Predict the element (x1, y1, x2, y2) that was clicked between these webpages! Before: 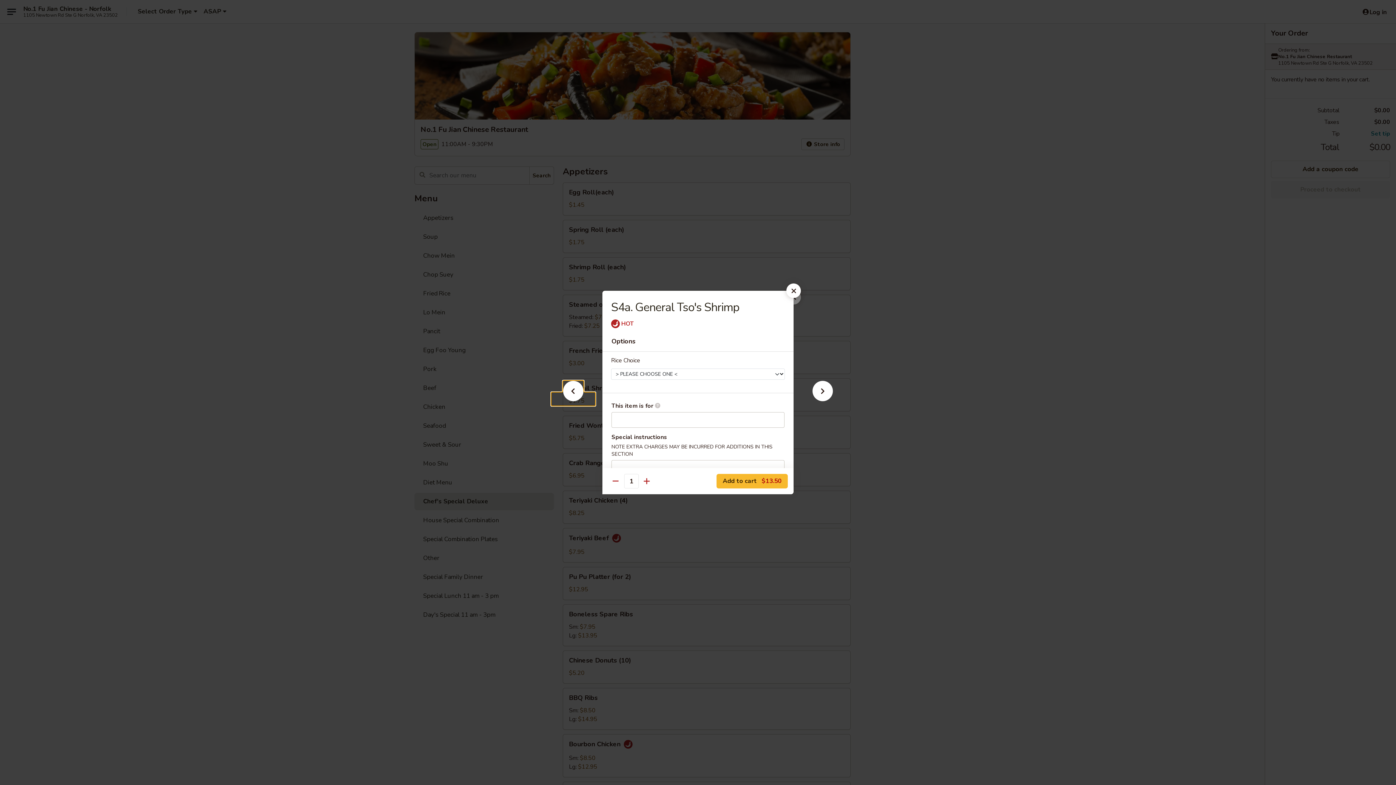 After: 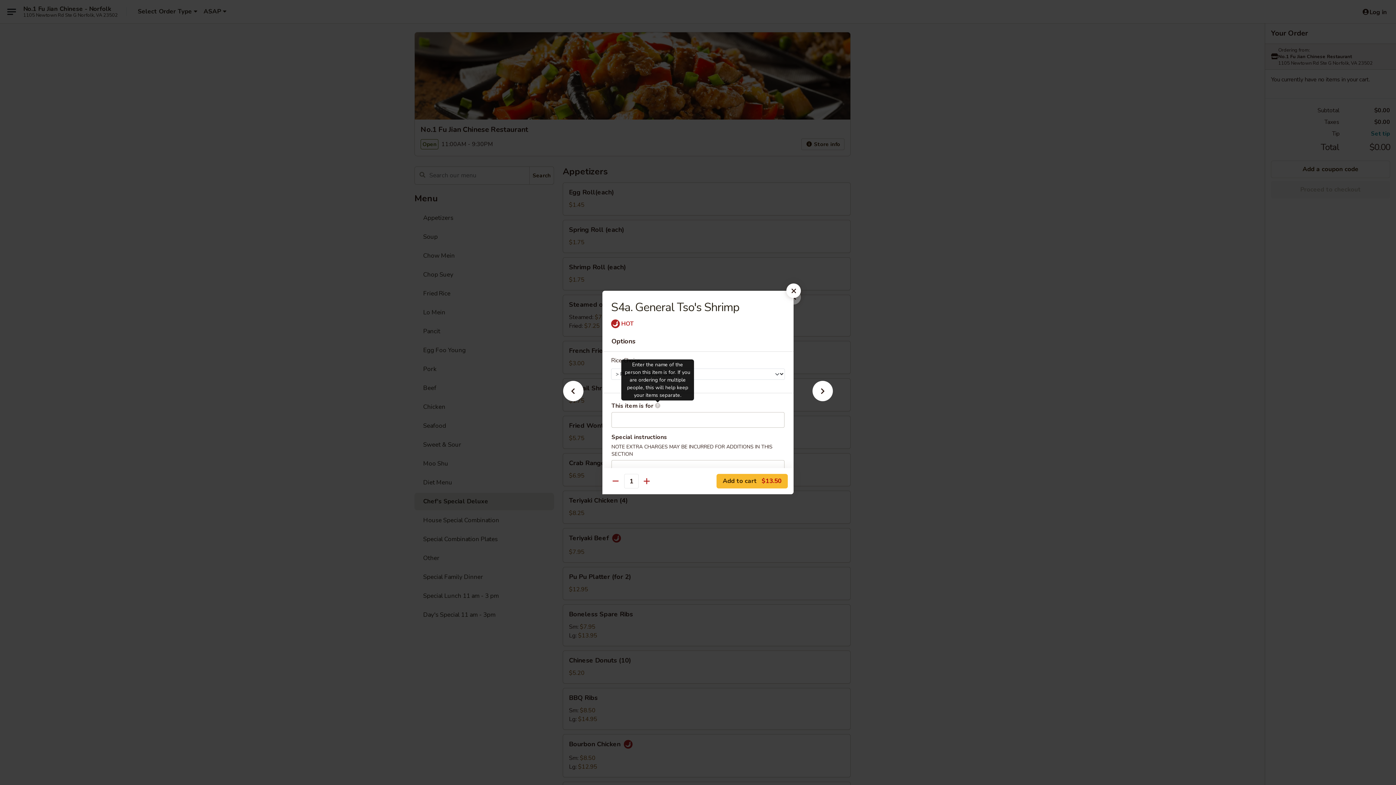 Action: label: Enter the name of the person this item is for. If you are ordering for multiple people, this will help keep your items separate. bbox: (654, 402, 660, 408)